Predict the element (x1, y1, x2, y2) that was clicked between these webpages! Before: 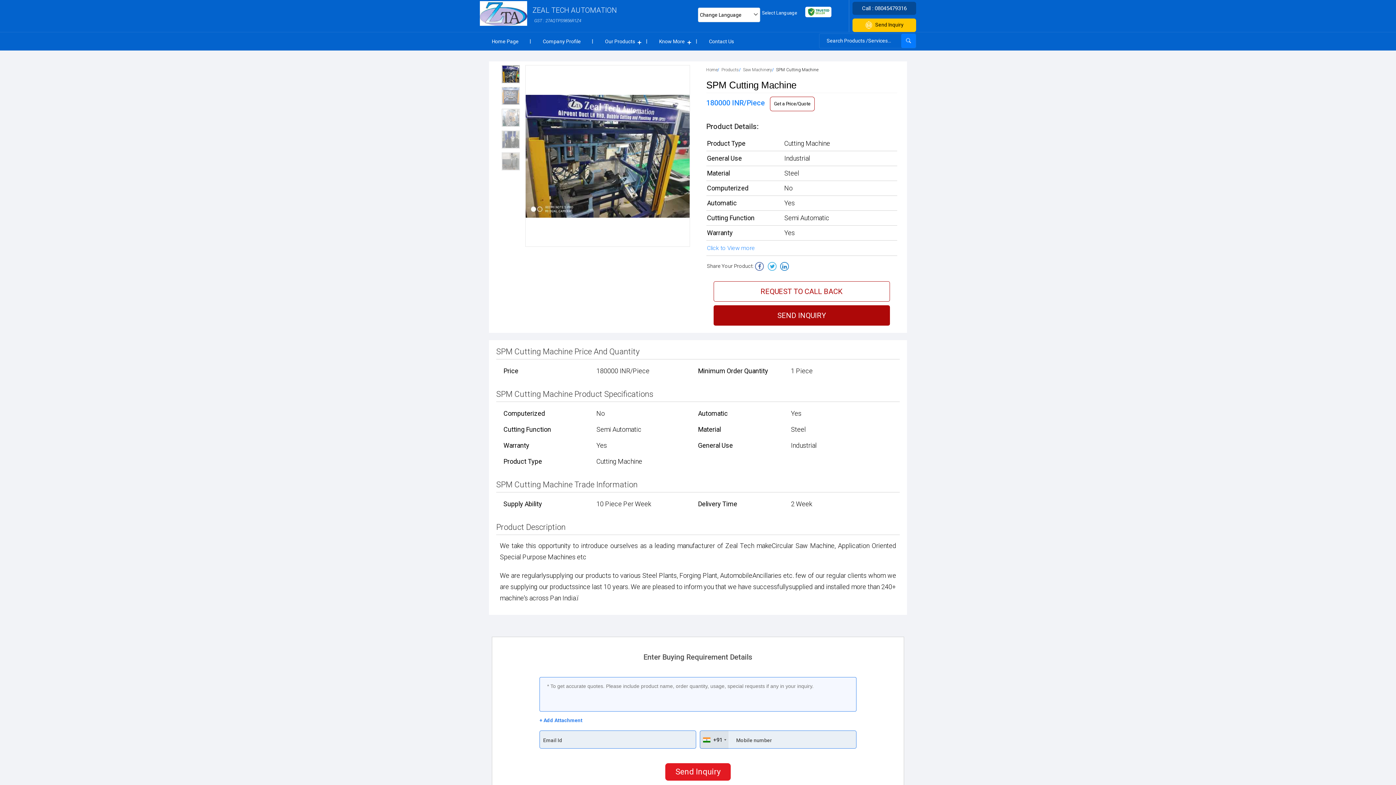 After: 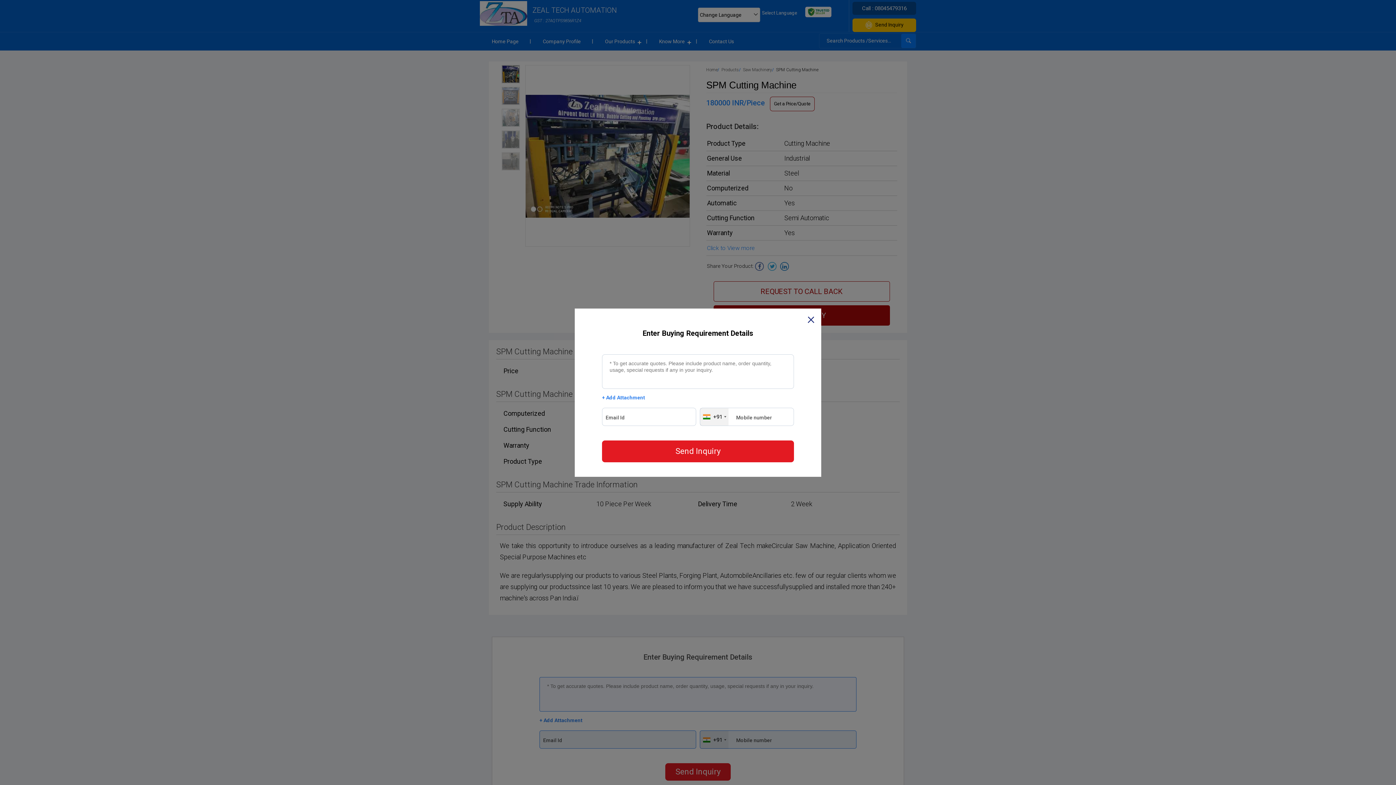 Action: label: SEND INQUIRY bbox: (713, 305, 890, 325)